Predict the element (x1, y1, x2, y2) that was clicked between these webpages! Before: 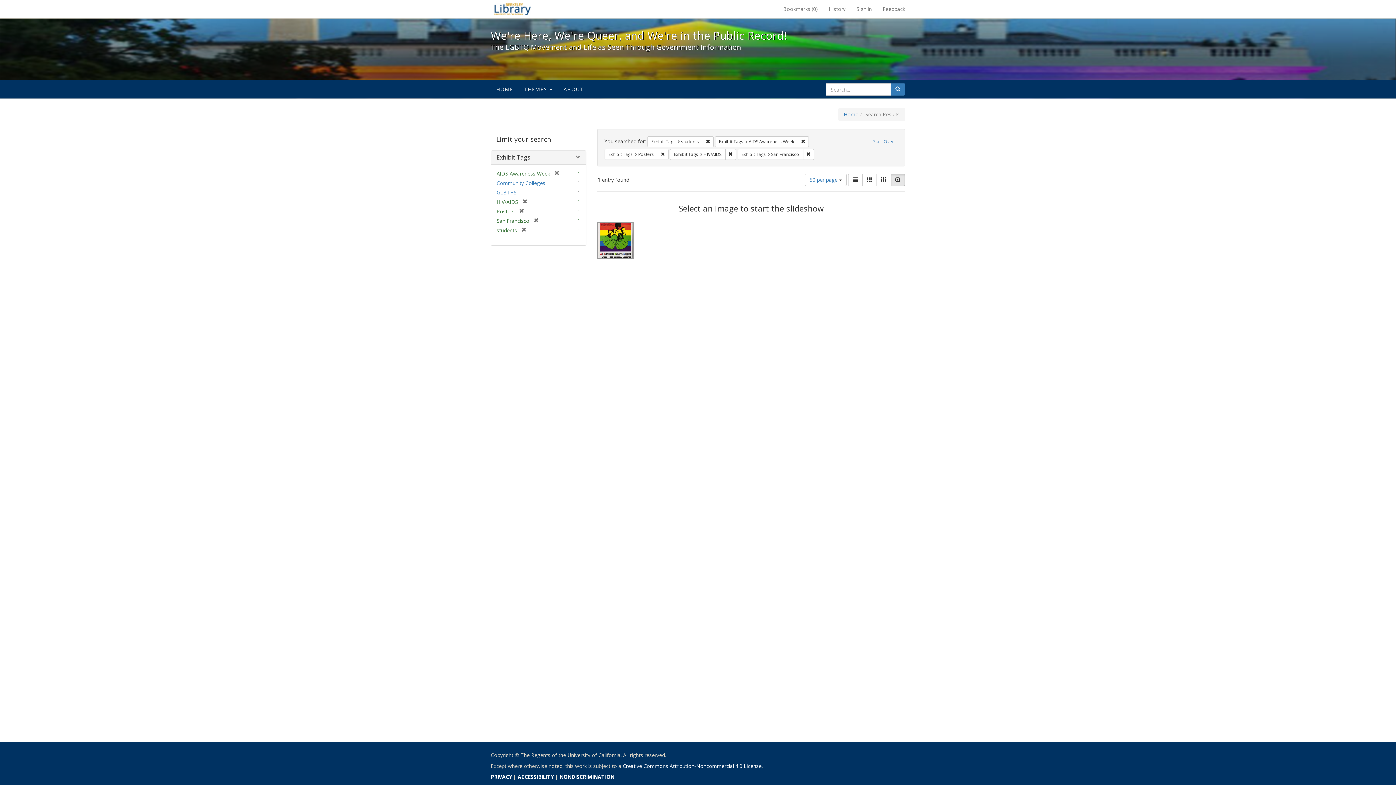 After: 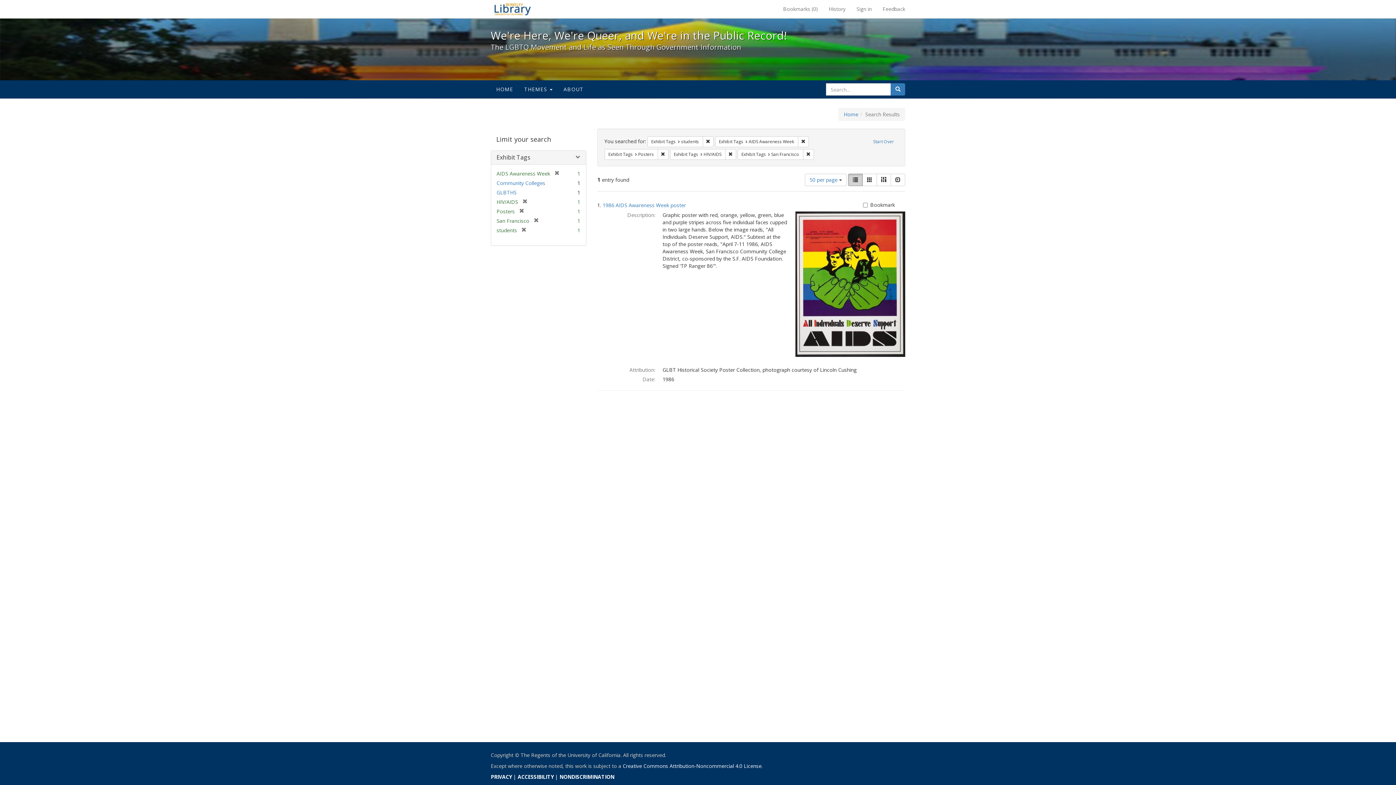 Action: label: List bbox: (848, 173, 862, 186)